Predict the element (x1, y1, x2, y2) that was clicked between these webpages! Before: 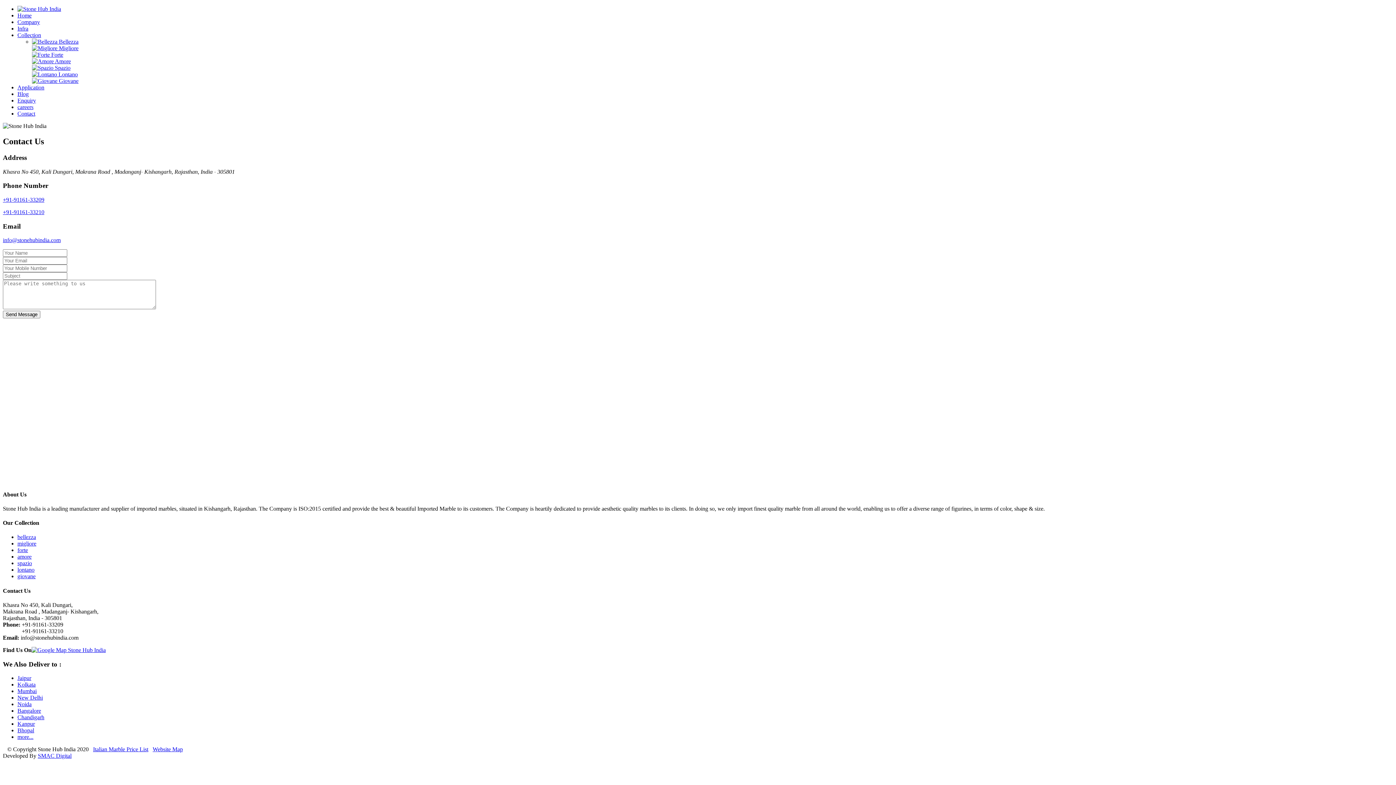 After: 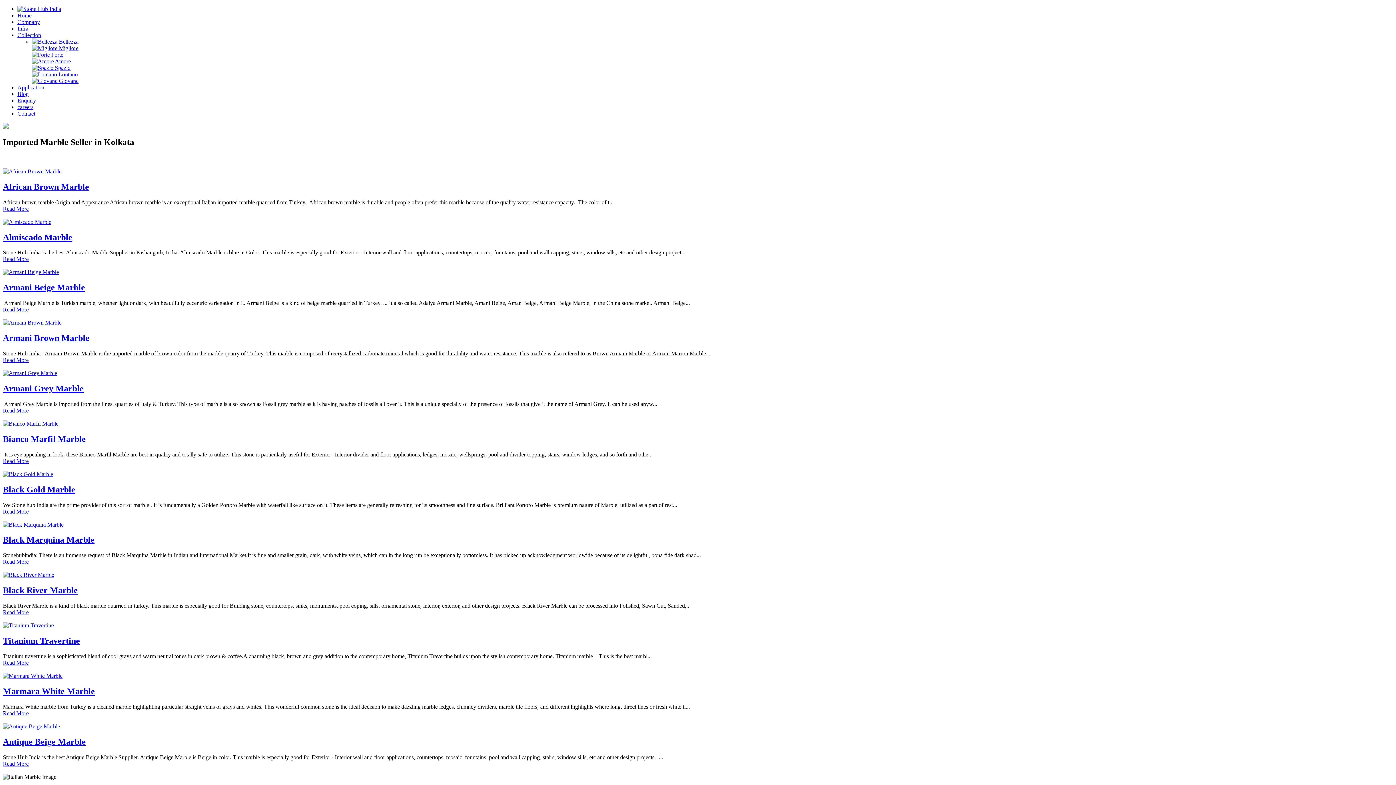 Action: bbox: (17, 681, 35, 688) label: Kolkata